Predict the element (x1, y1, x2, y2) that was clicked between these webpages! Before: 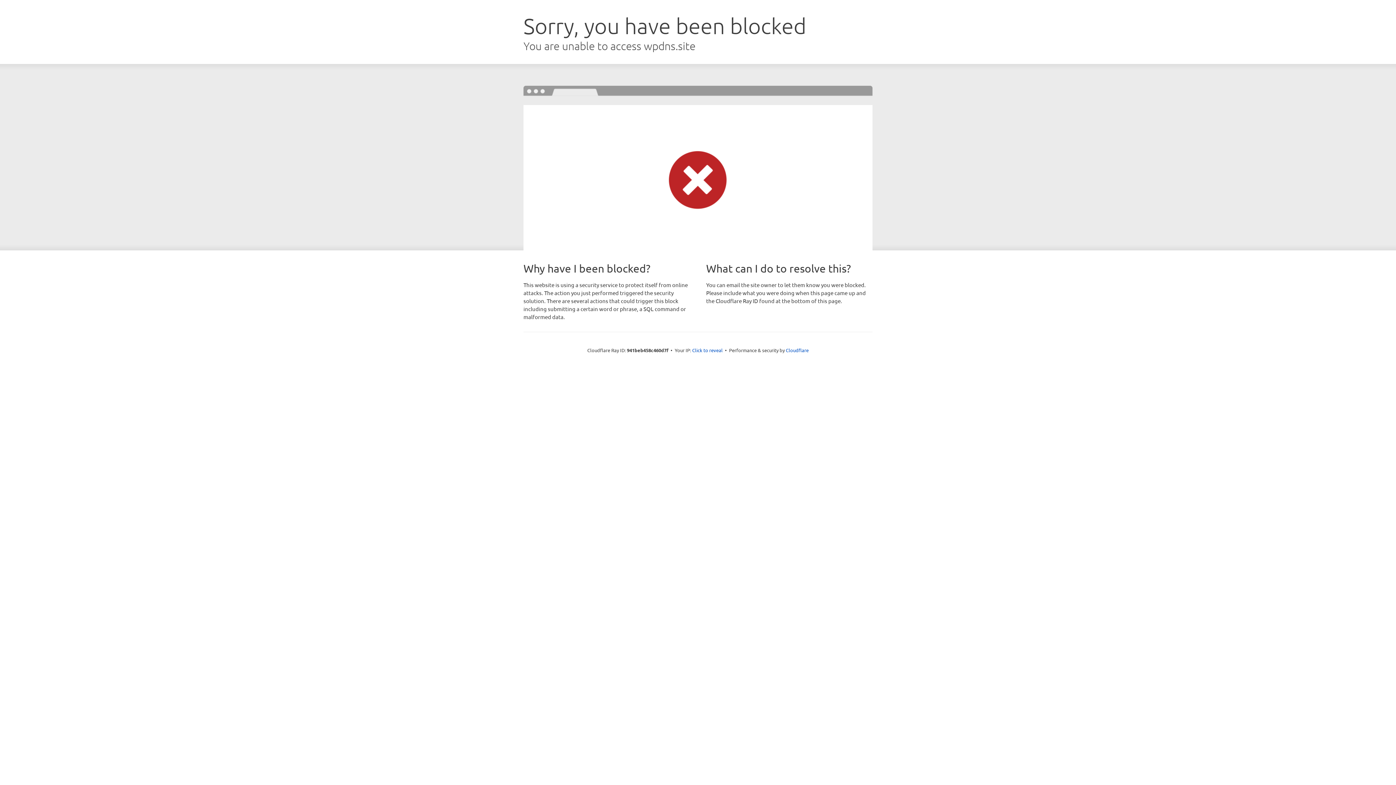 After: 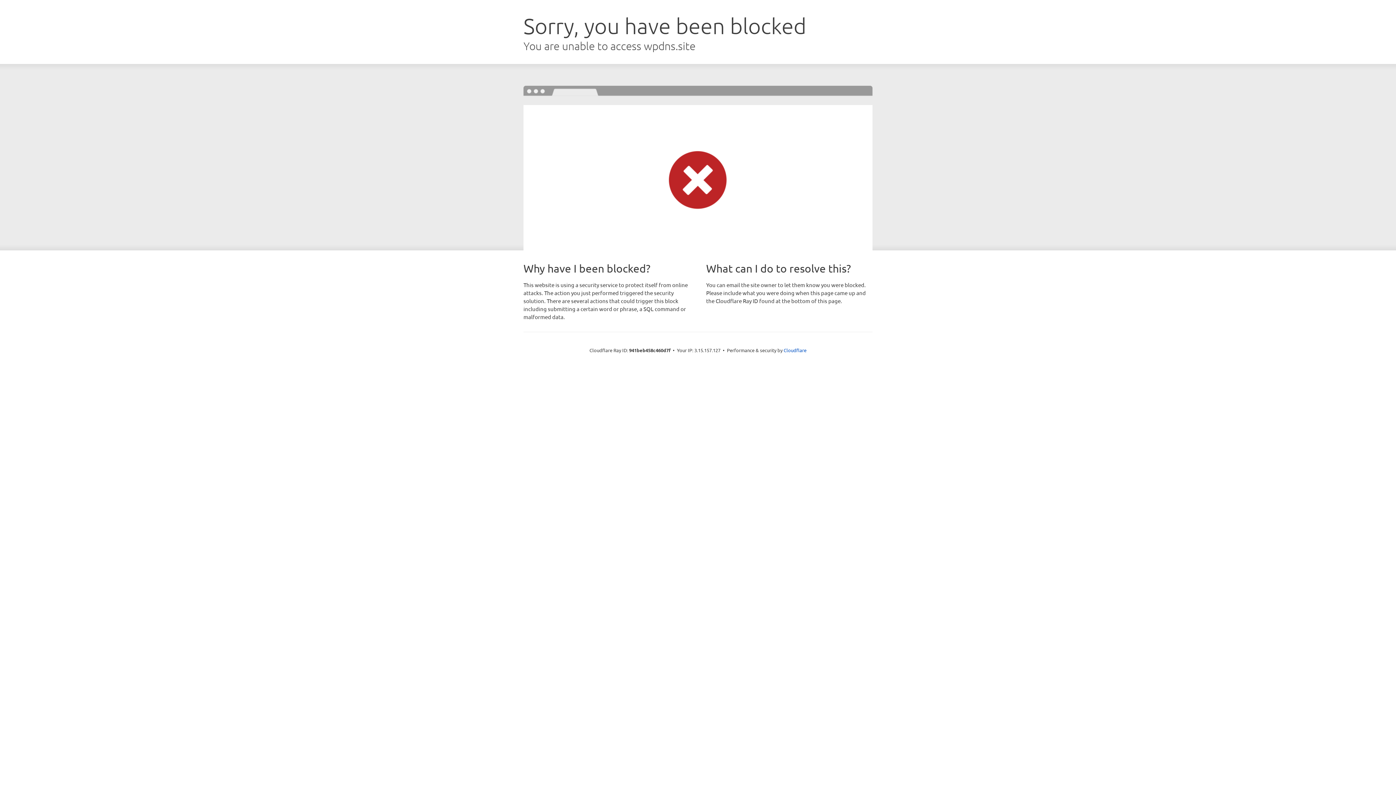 Action: bbox: (692, 346, 722, 353) label: Click to reveal